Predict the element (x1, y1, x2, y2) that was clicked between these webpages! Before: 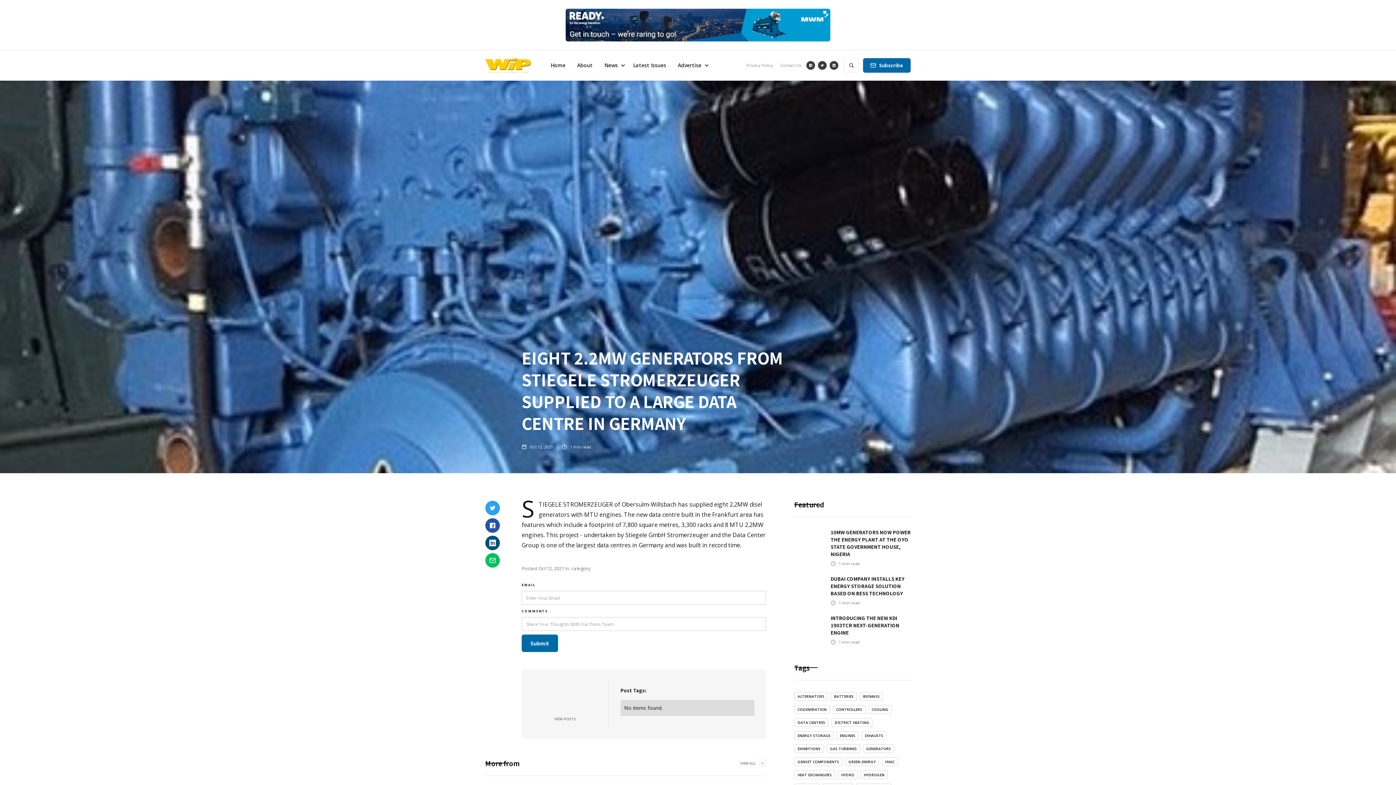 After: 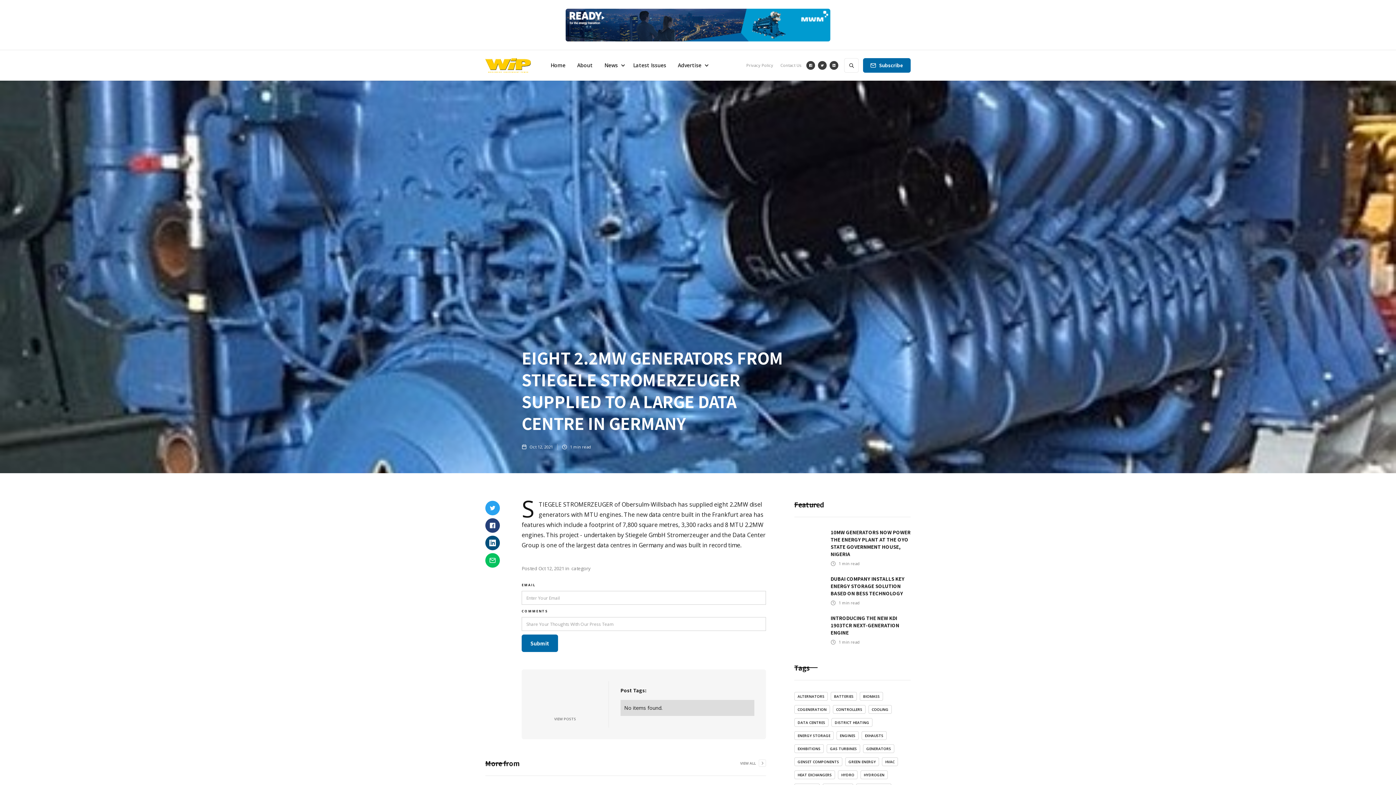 Action: bbox: (485, 518, 500, 533)